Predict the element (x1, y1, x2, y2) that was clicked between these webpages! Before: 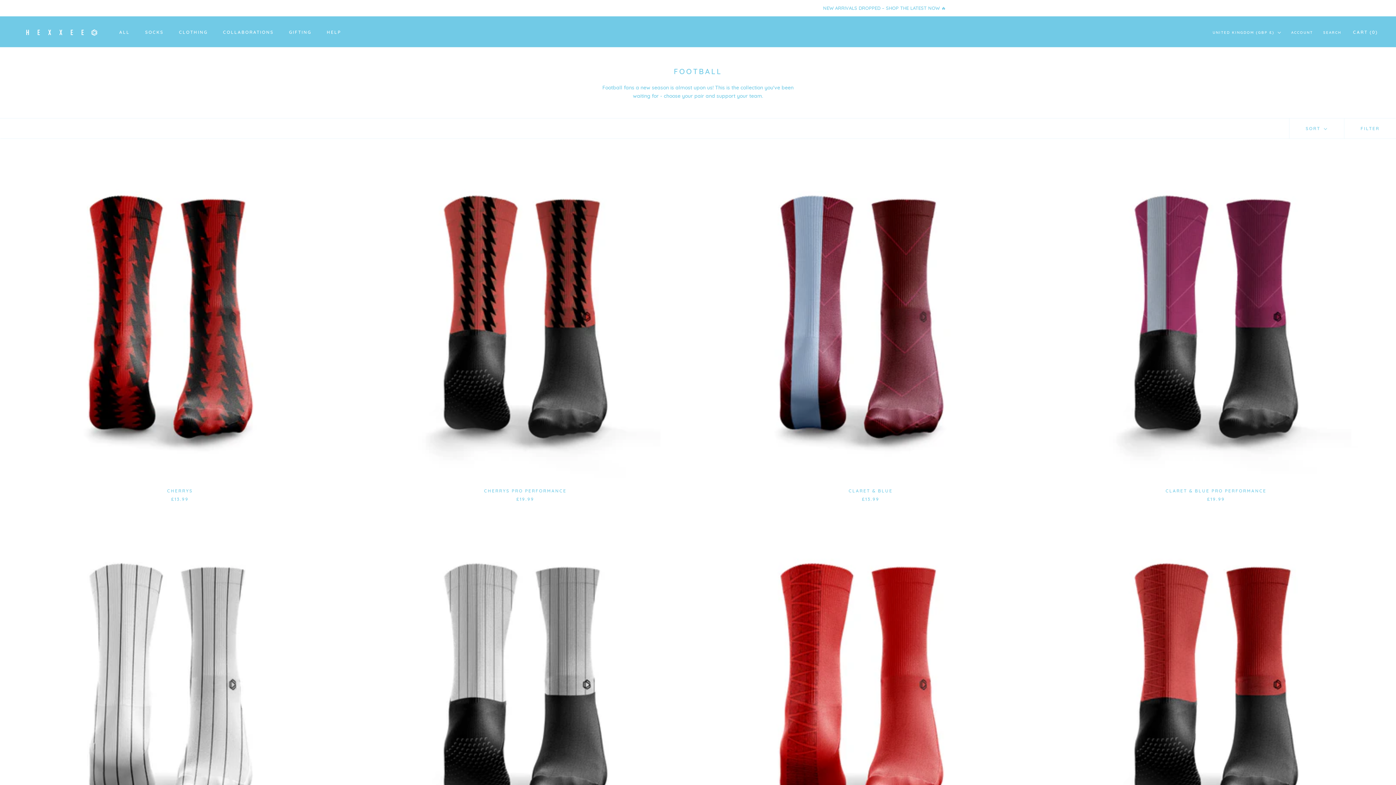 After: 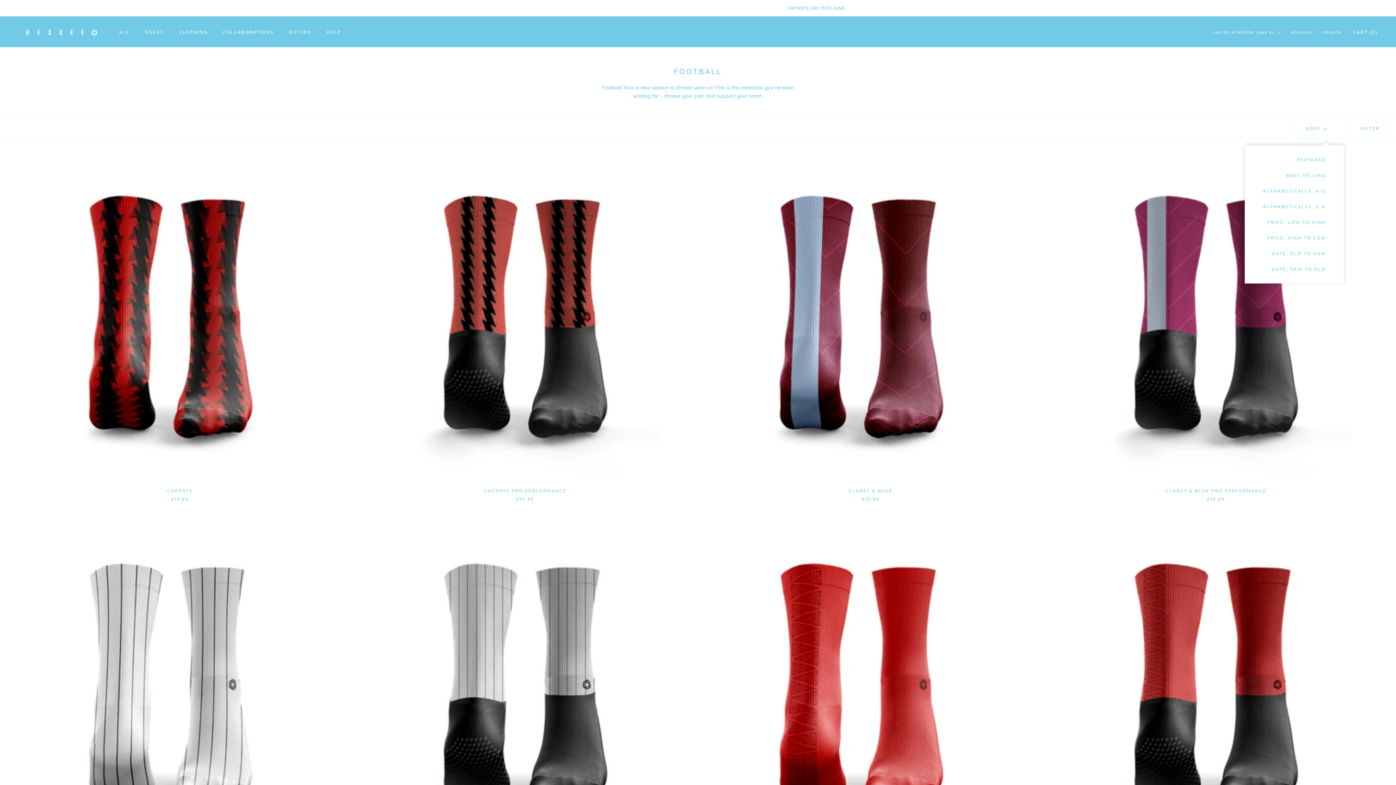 Action: label: Show sort by bbox: (1289, 118, 1344, 138)